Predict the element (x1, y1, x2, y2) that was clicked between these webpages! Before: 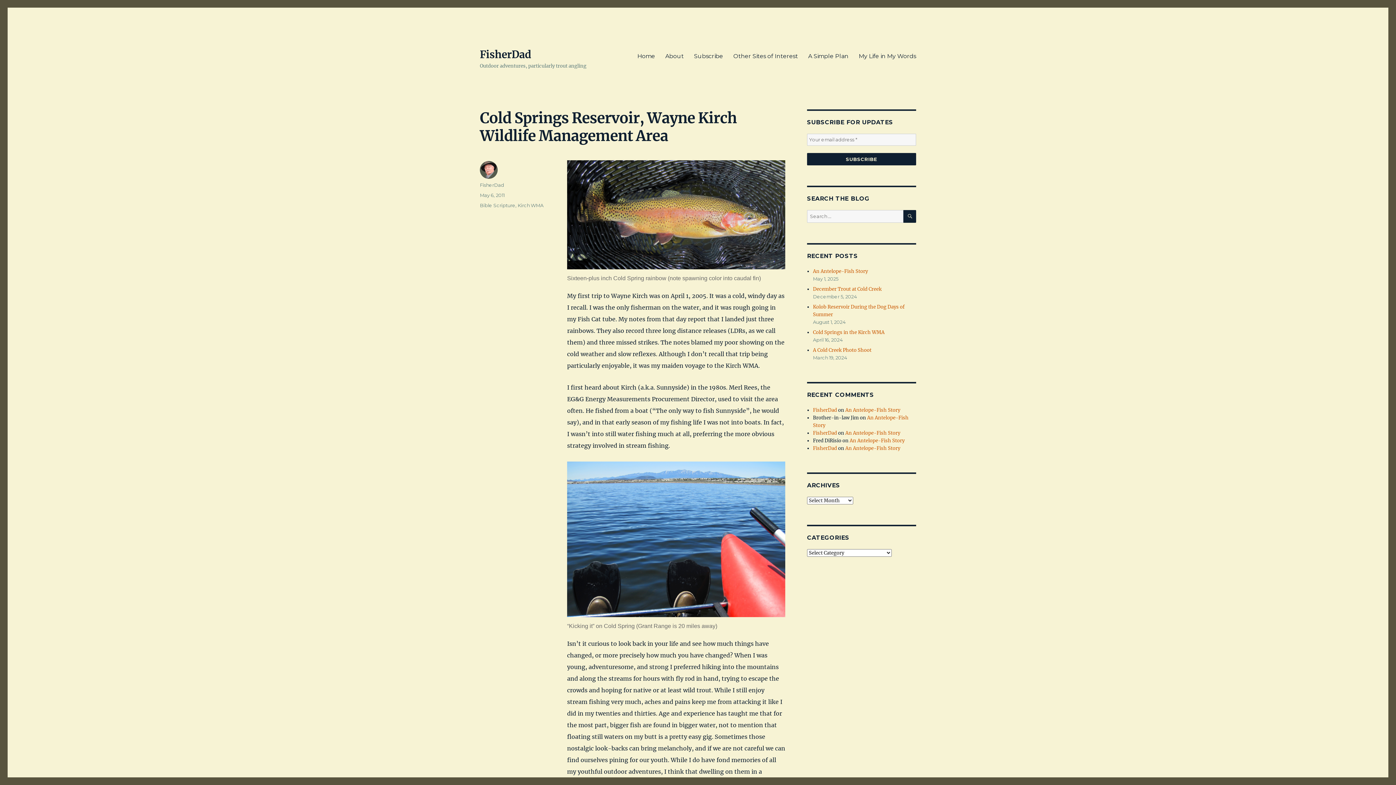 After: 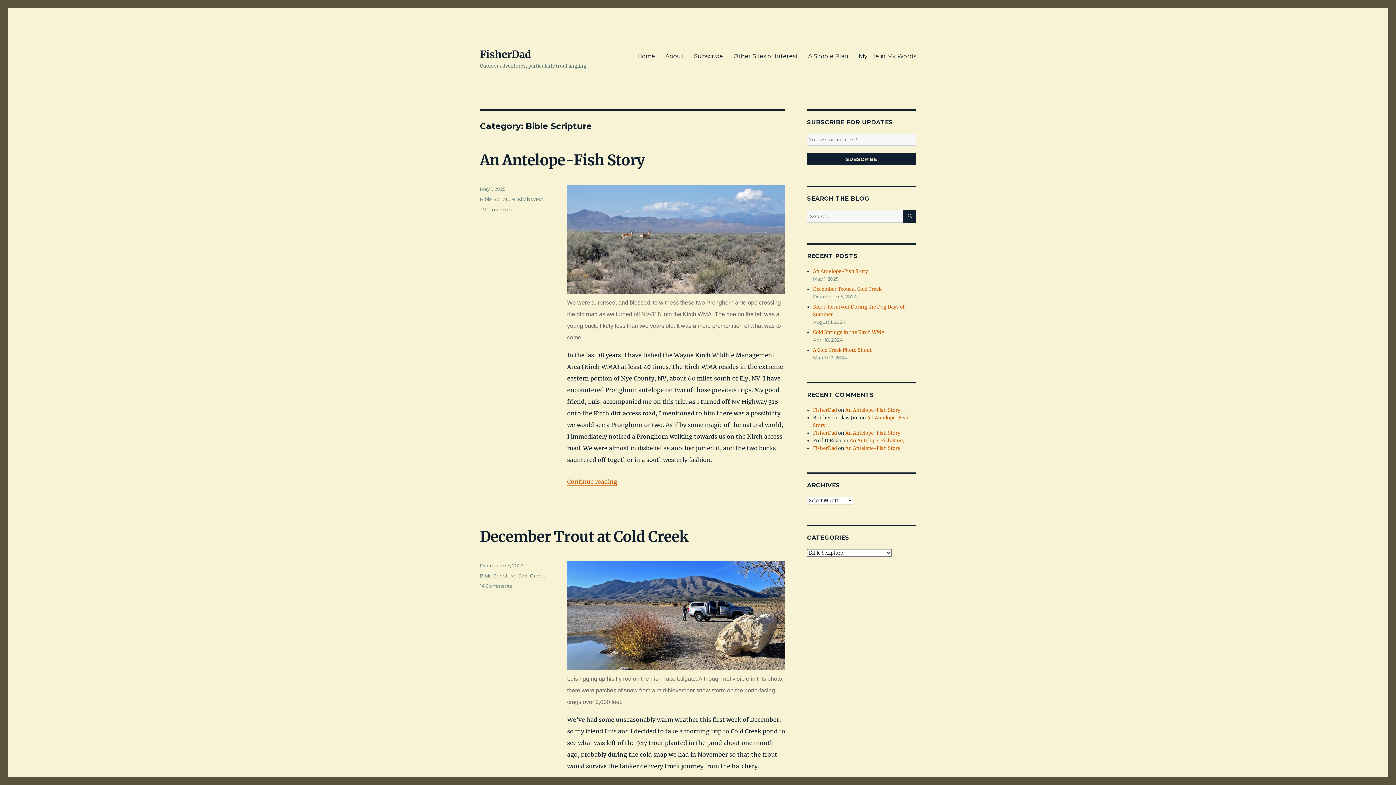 Action: bbox: (480, 202, 515, 208) label: Bible Scripture